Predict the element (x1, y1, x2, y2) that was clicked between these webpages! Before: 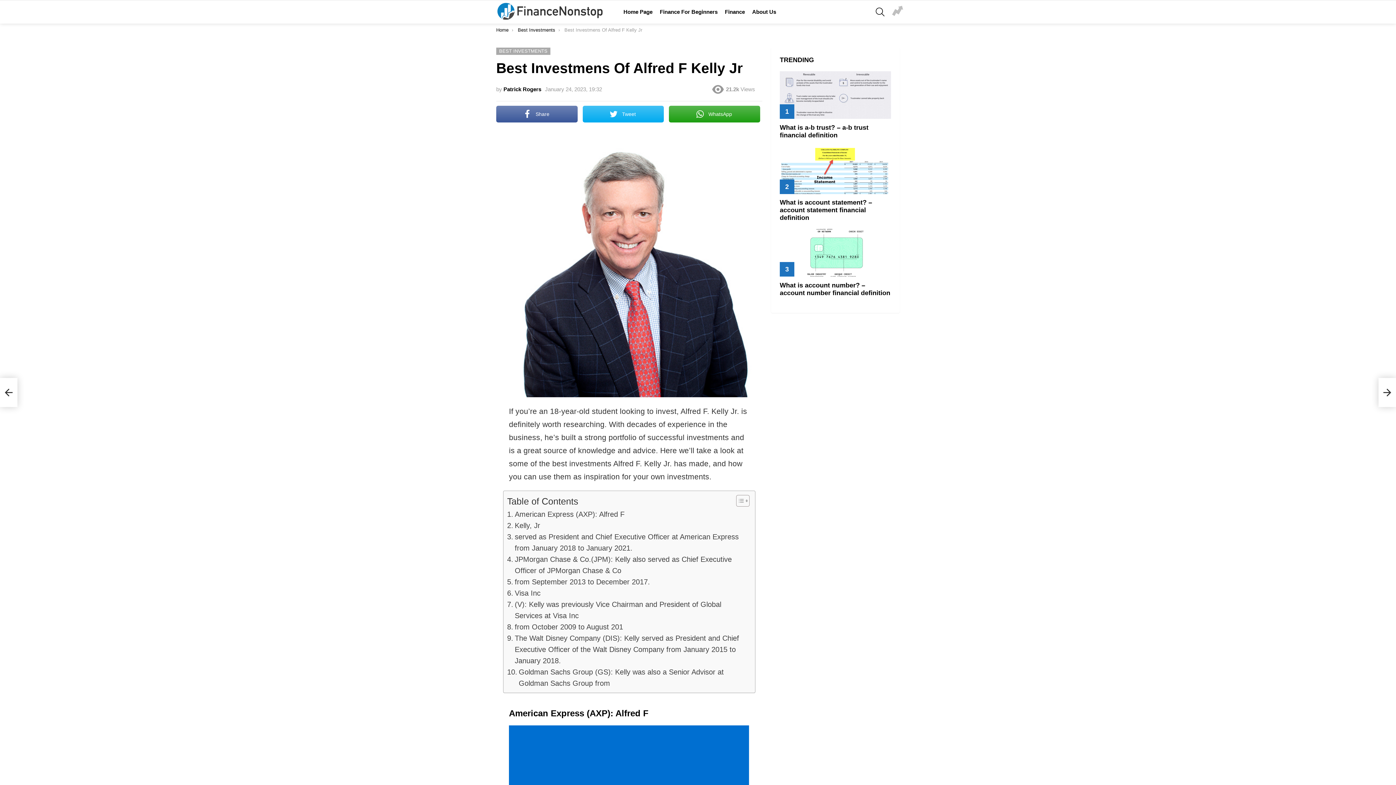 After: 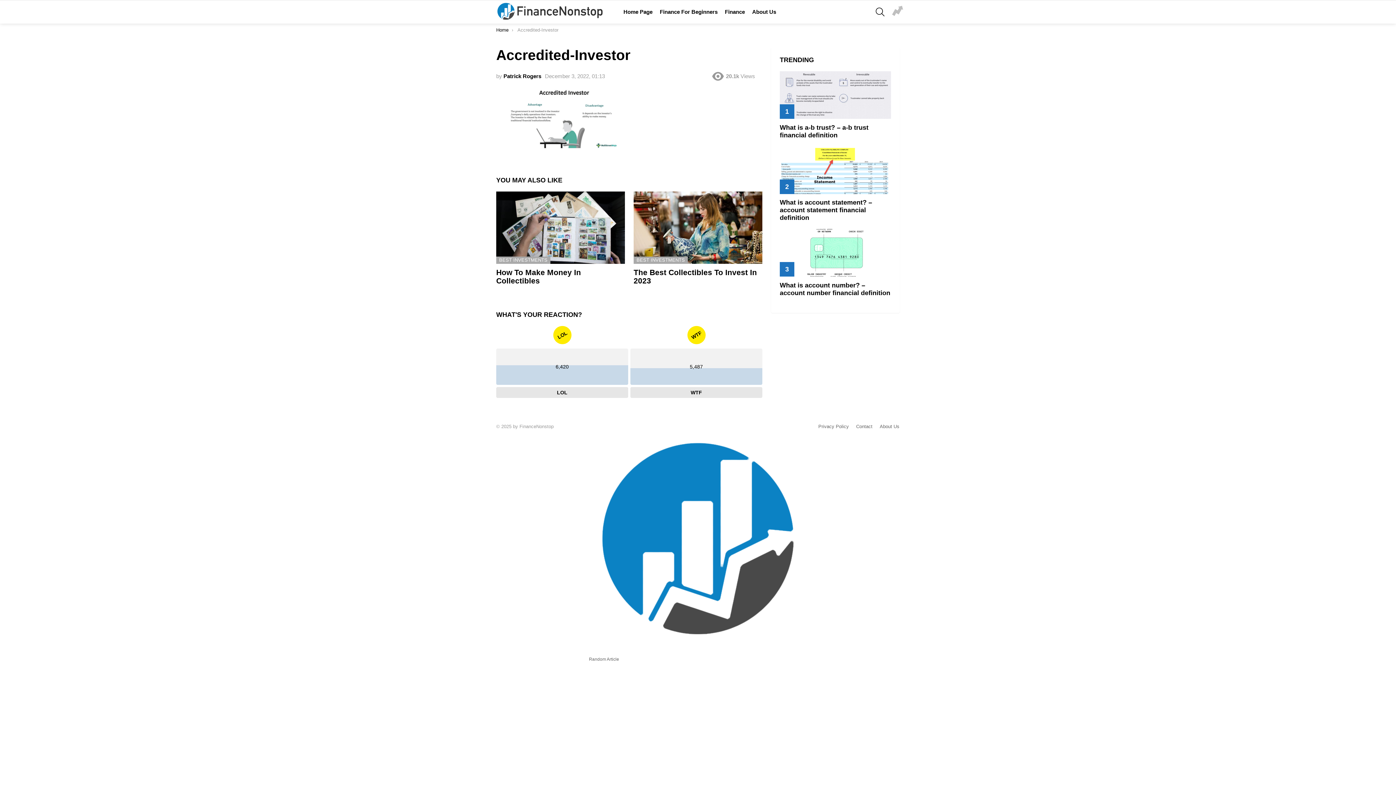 Action: bbox: (892, 4, 903, 18) label: ACCREDITED-INVESTOR